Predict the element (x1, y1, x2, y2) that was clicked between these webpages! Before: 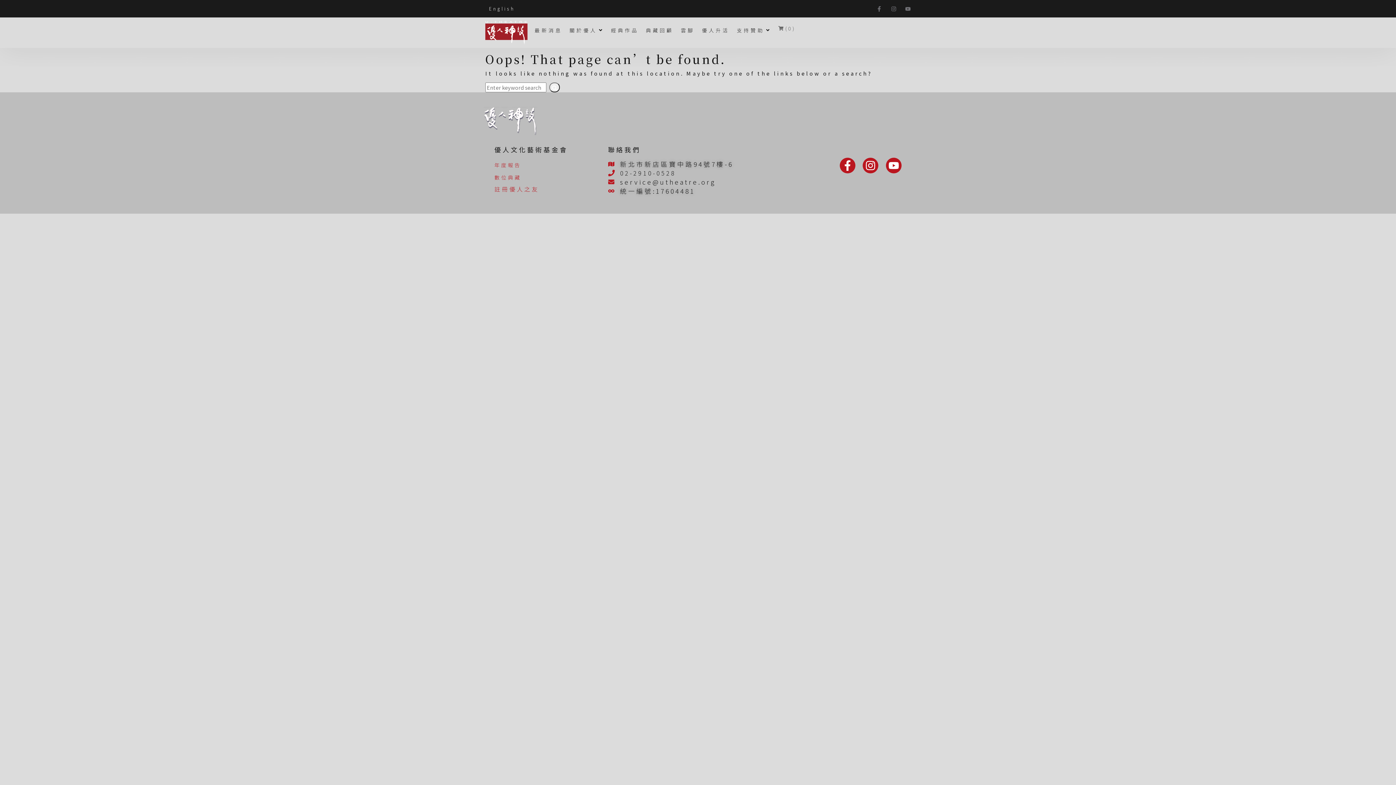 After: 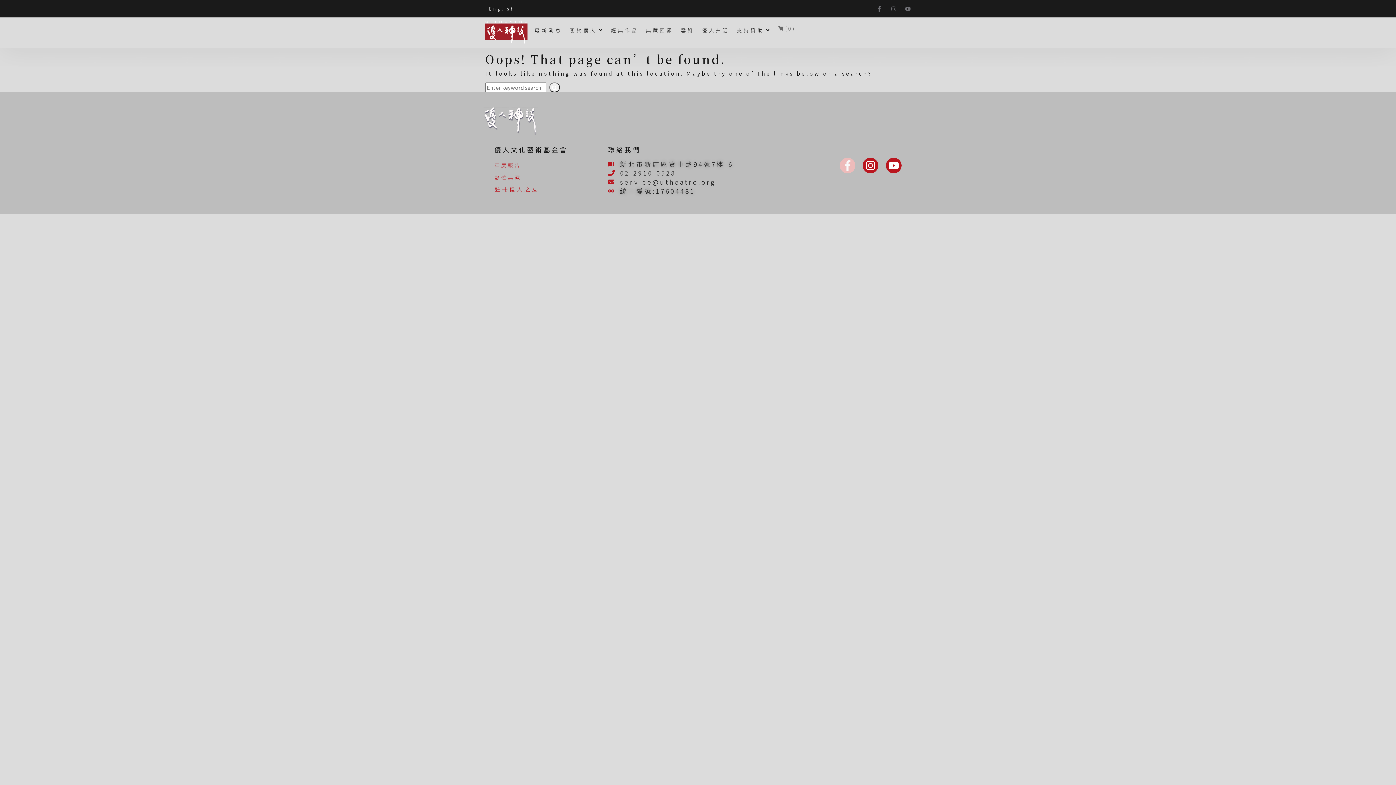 Action: bbox: (839, 157, 855, 173) label: Facebook-f